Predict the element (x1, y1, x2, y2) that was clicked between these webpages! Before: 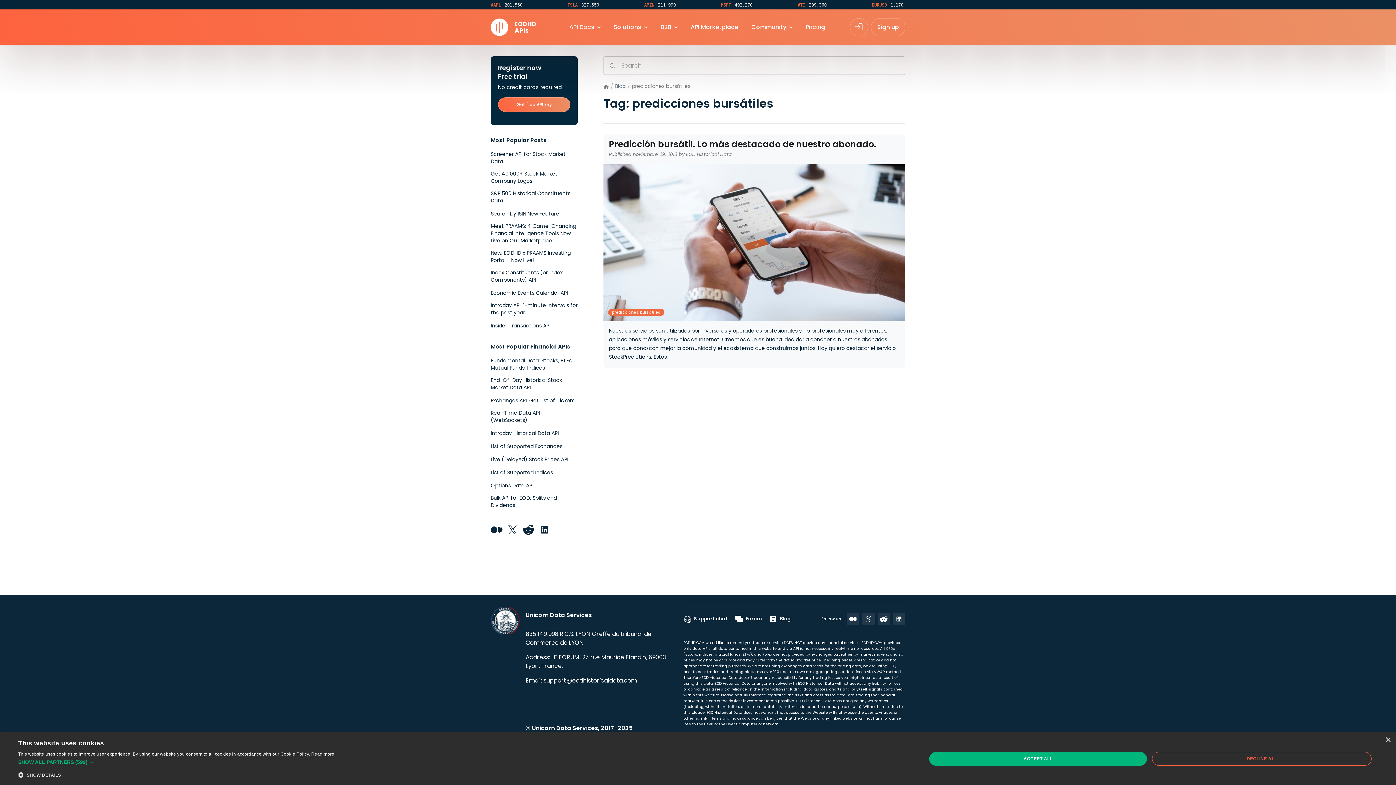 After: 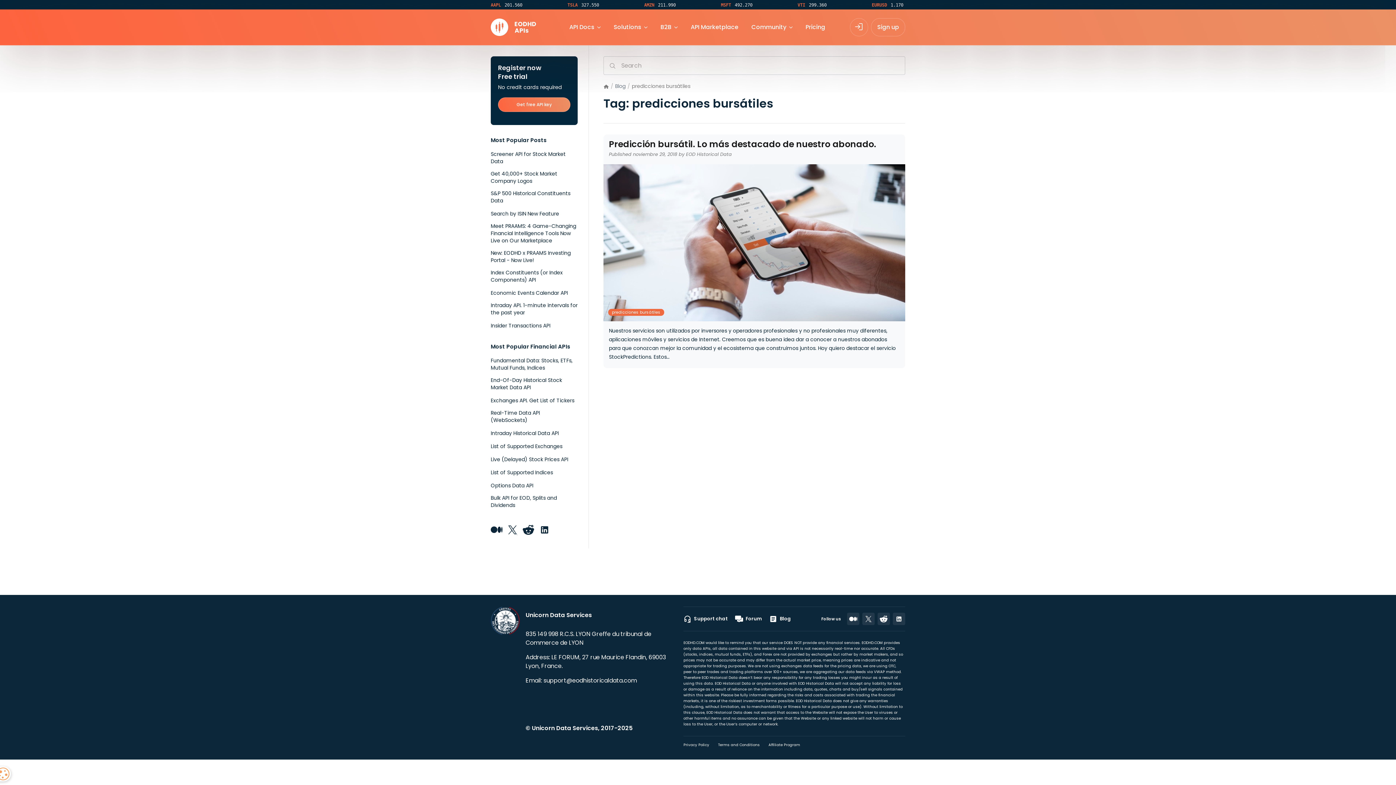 Action: bbox: (929, 752, 1147, 766) label: ACCEPT ALL